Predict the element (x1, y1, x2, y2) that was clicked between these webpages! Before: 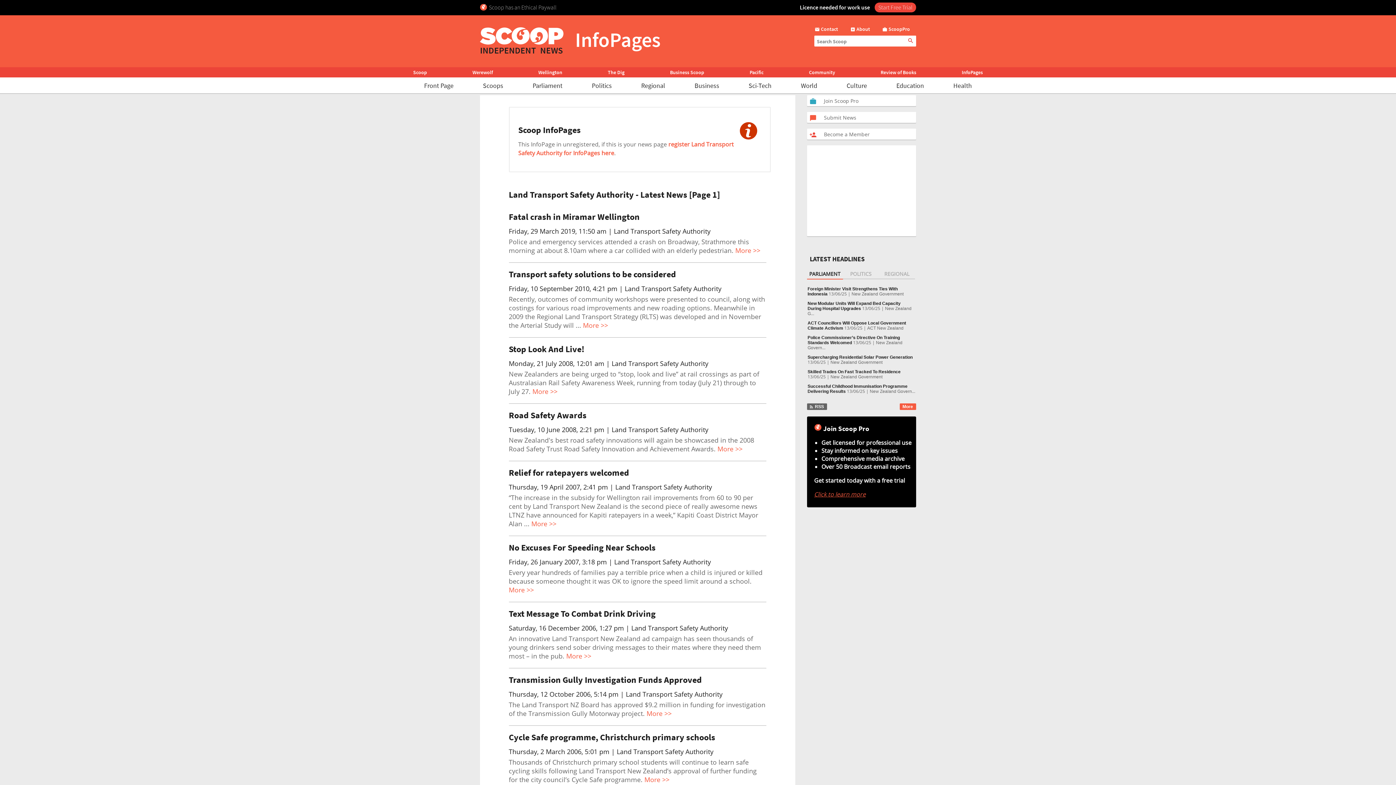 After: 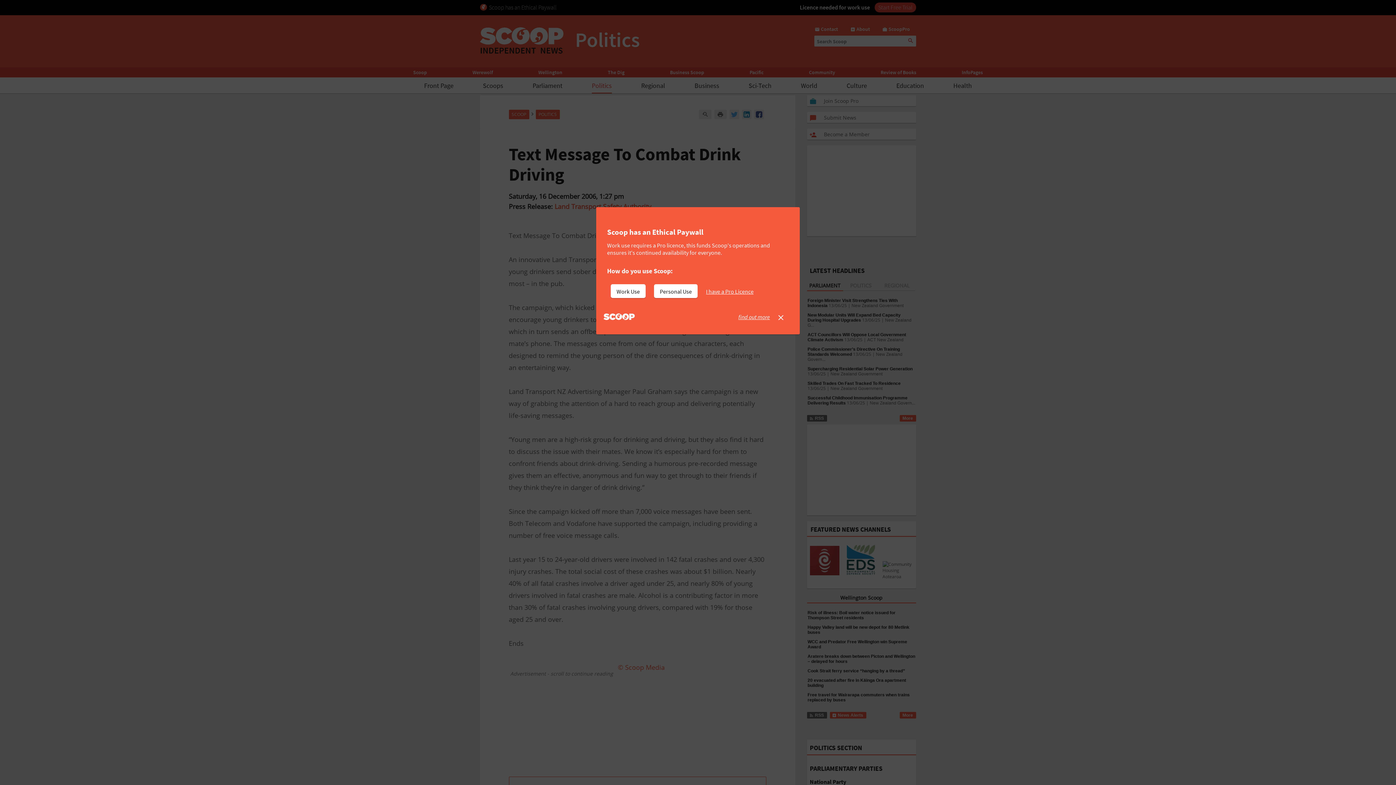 Action: bbox: (508, 608, 655, 619) label: Text Message To Combat Drink Driving